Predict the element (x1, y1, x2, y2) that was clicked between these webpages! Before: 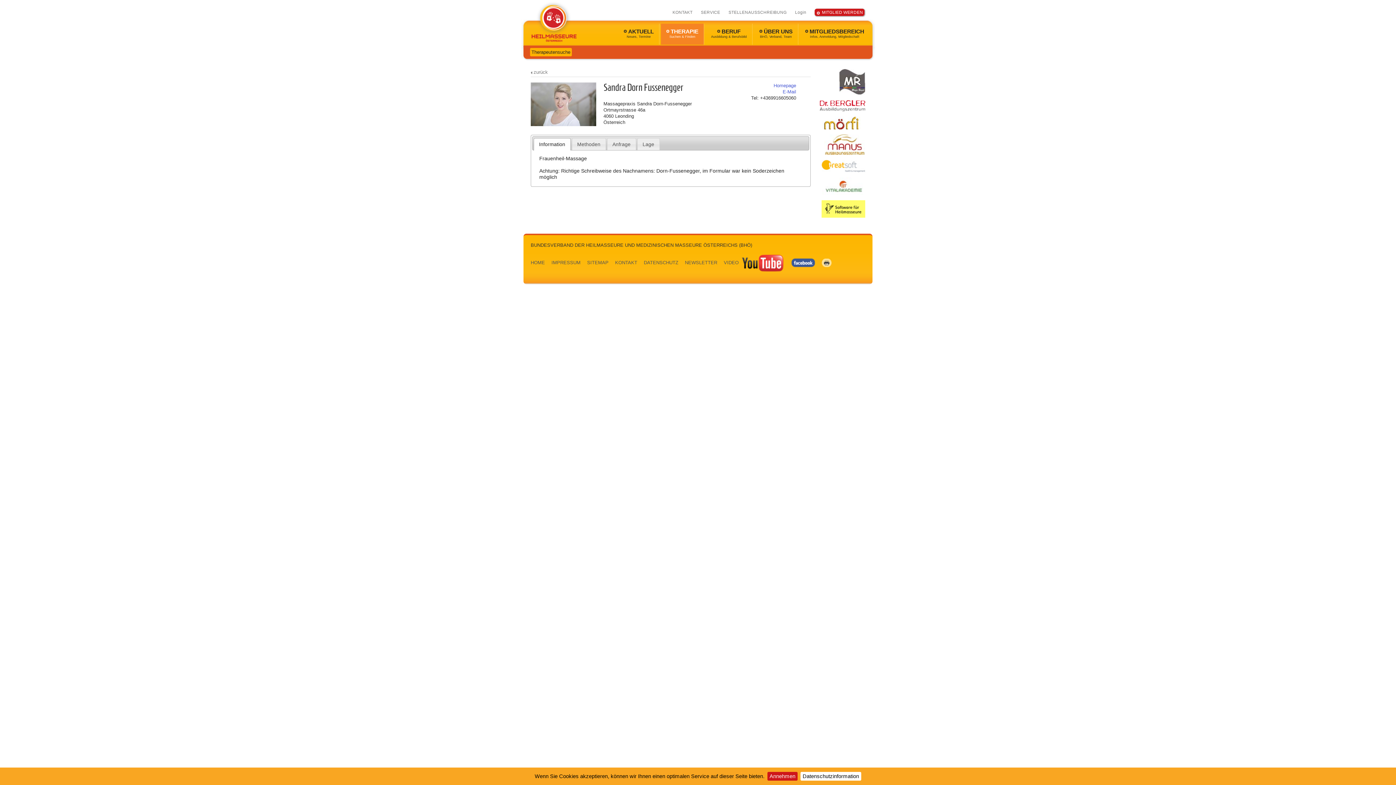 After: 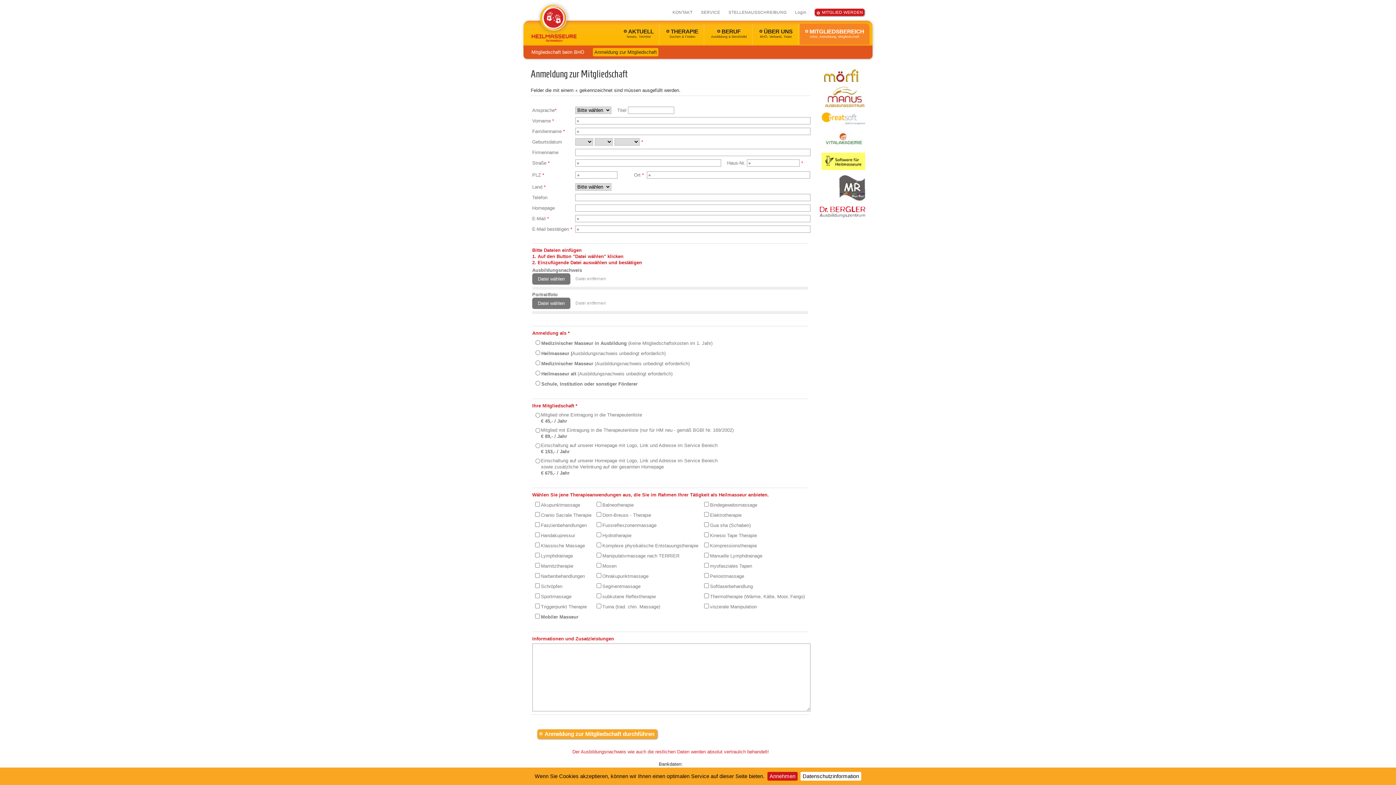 Action: bbox: (811, 8, 868, 16) label: MITGLIED WERDEN